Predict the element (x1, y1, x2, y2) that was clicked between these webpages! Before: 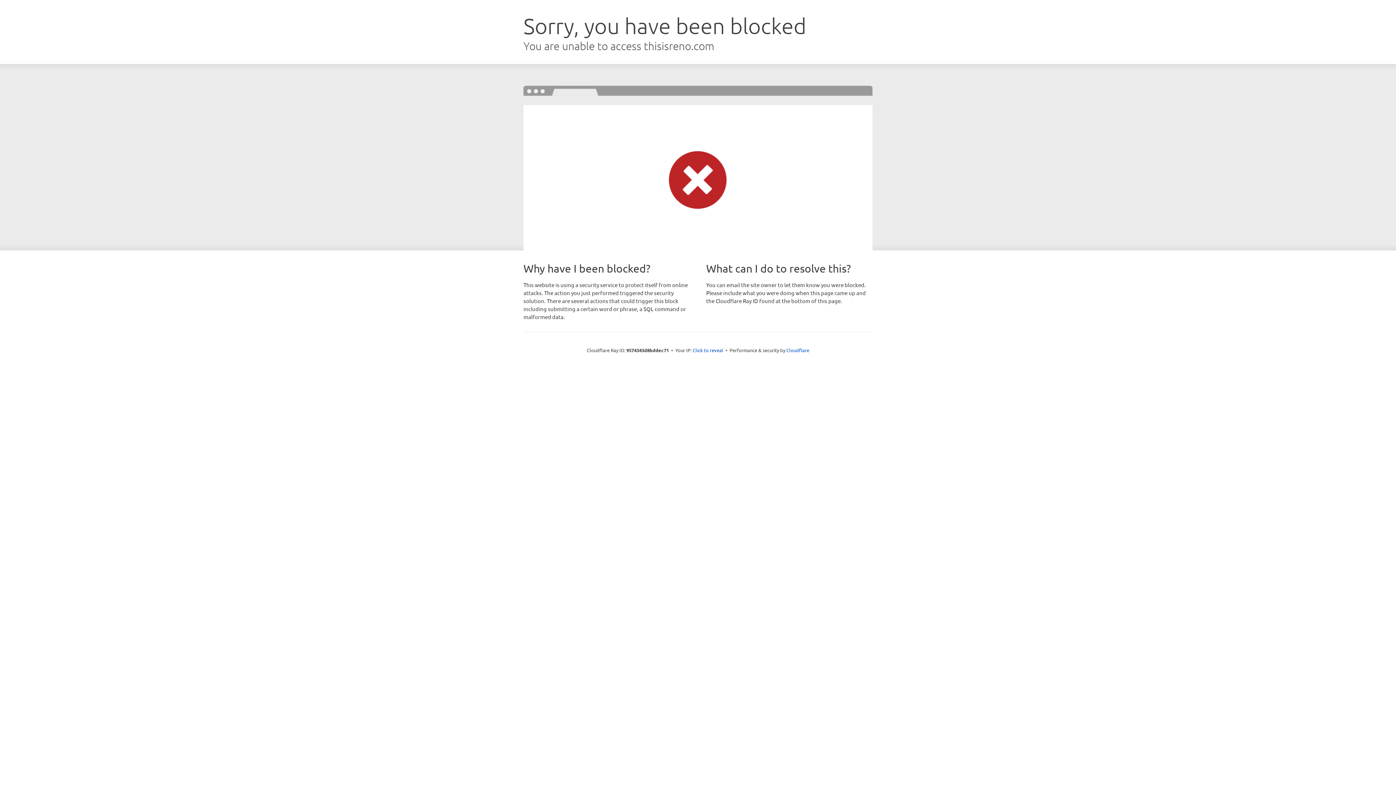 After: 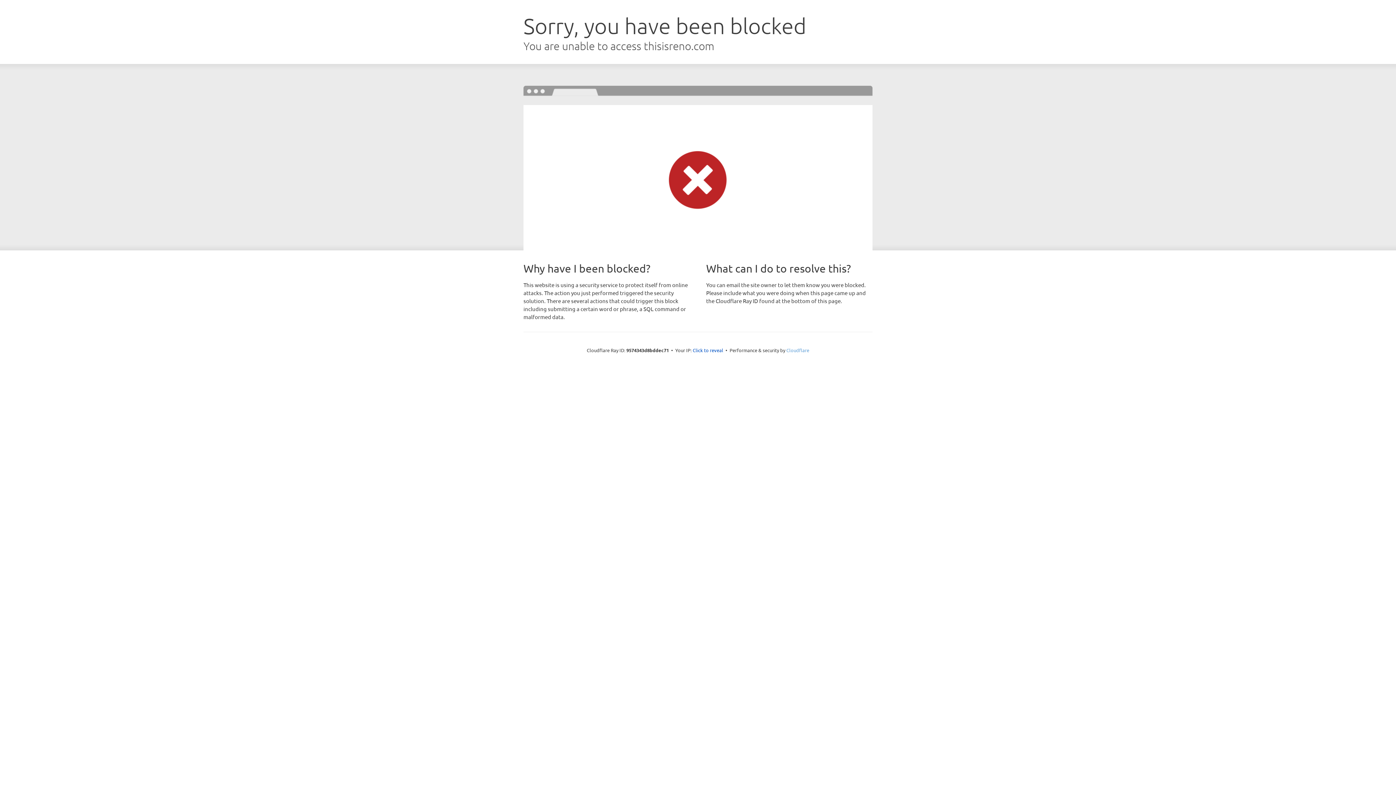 Action: label: Cloudflare bbox: (786, 347, 809, 353)